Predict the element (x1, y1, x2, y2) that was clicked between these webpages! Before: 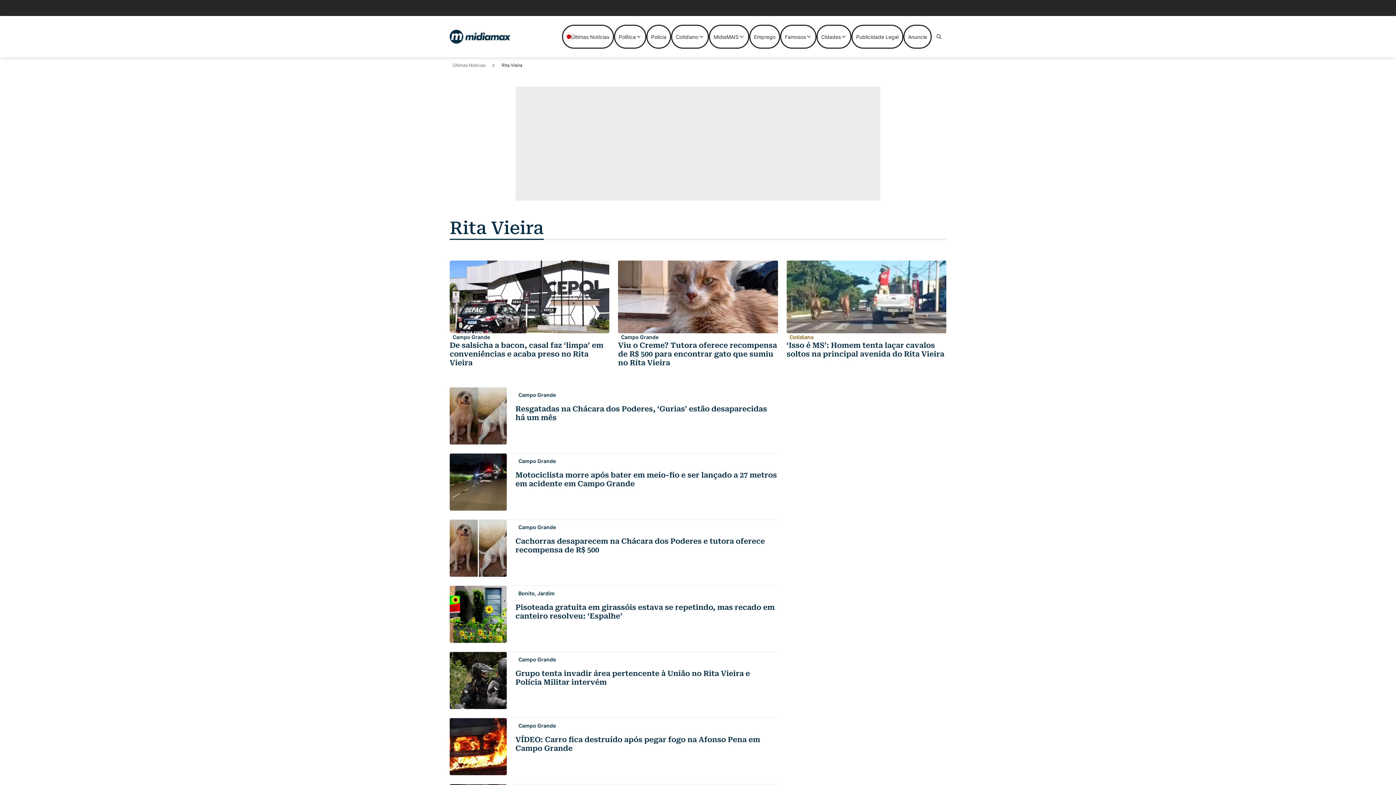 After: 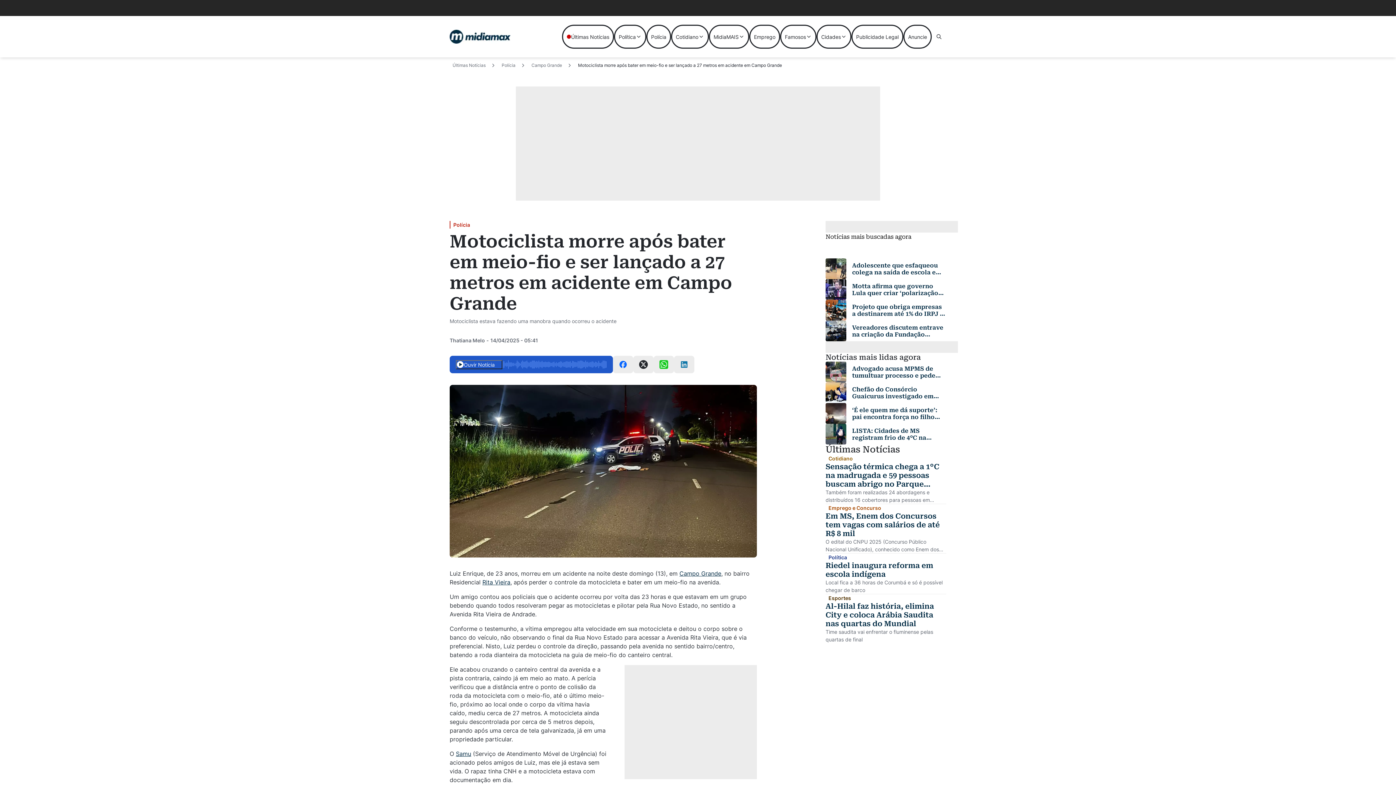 Action: label: Leia mais sobre Motociclista morre após bater em meio-fio e ser lançado a 27 metros em acidente em Campo Grande bbox: (515, 470, 778, 488)